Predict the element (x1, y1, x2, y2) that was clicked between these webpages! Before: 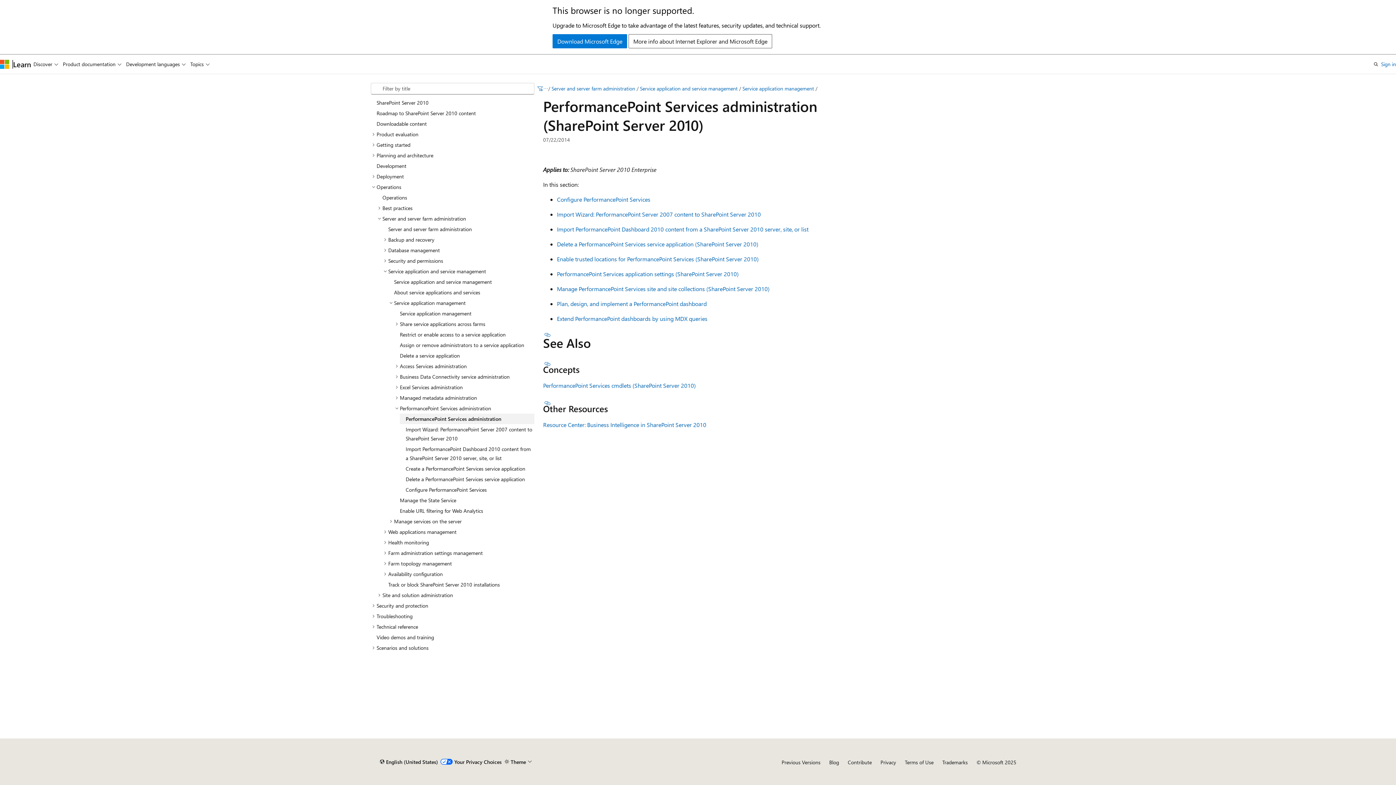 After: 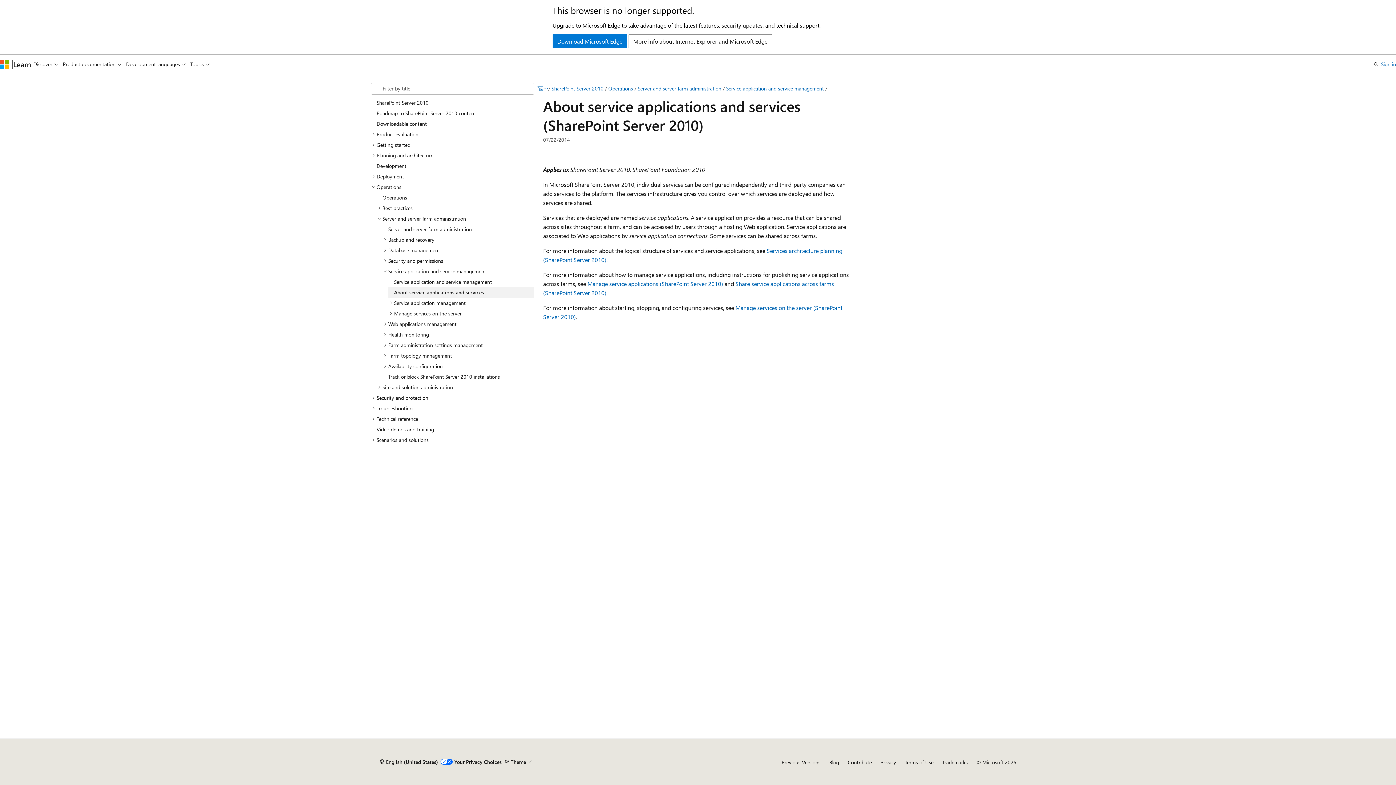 Action: bbox: (388, 287, 534, 297) label: About service applications and services